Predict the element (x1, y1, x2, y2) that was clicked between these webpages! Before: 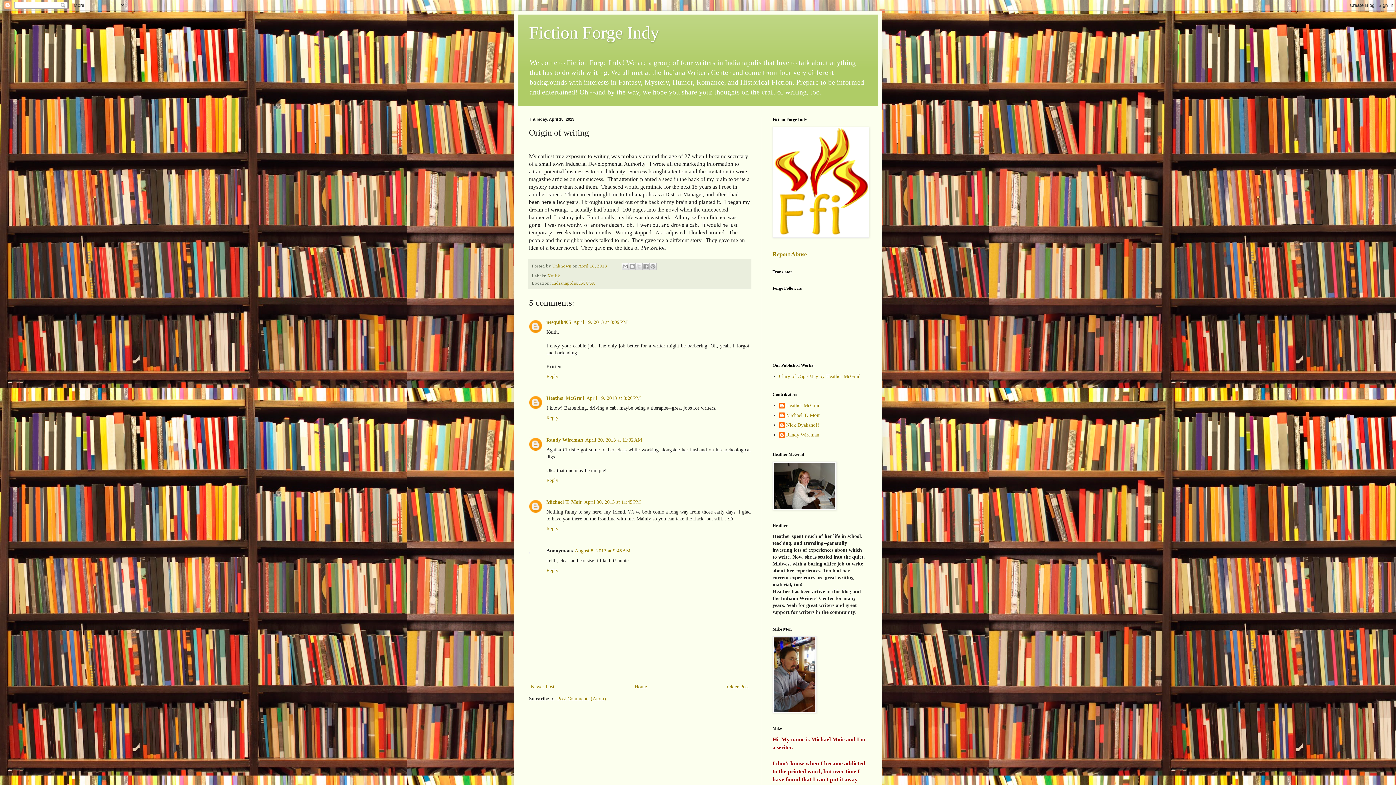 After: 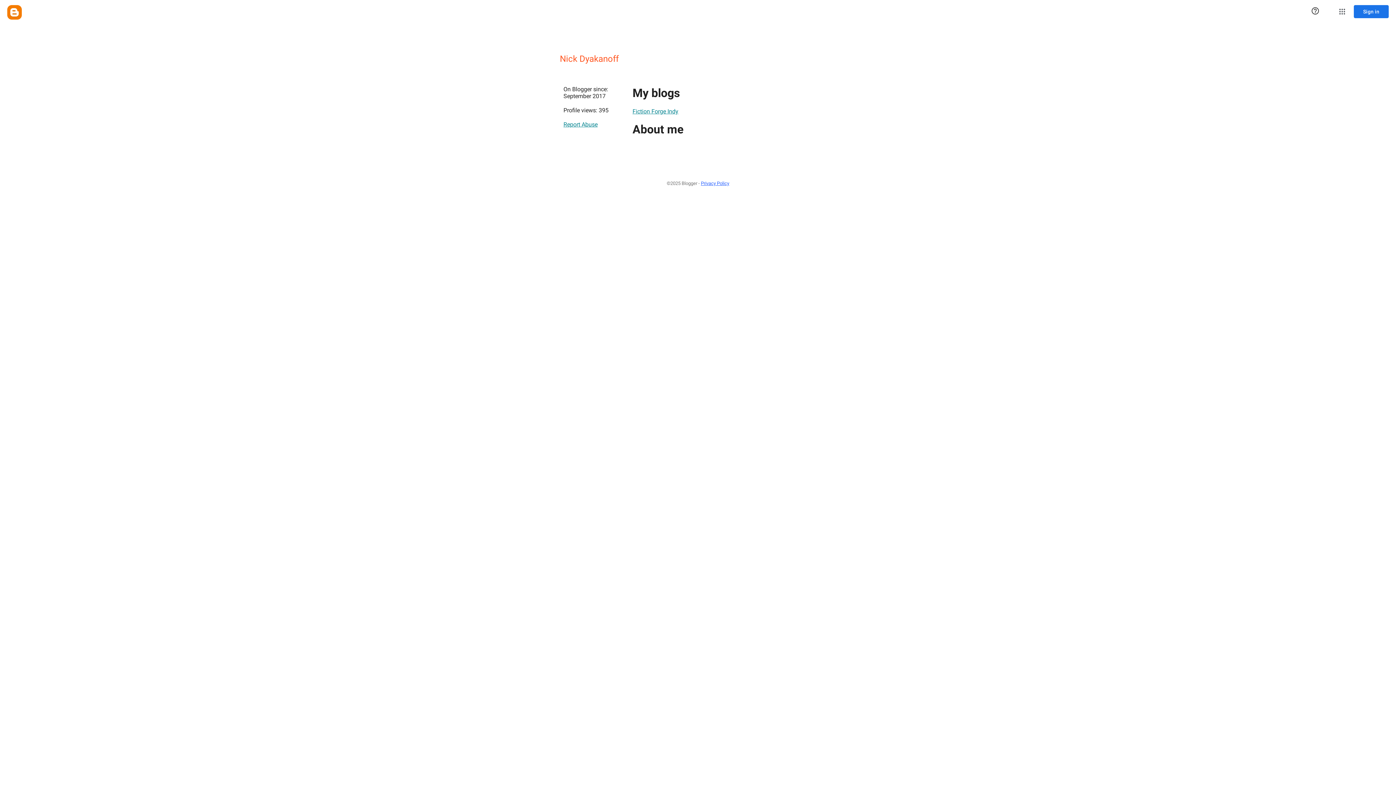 Action: bbox: (779, 422, 819, 429) label: Nick Dyakanoff